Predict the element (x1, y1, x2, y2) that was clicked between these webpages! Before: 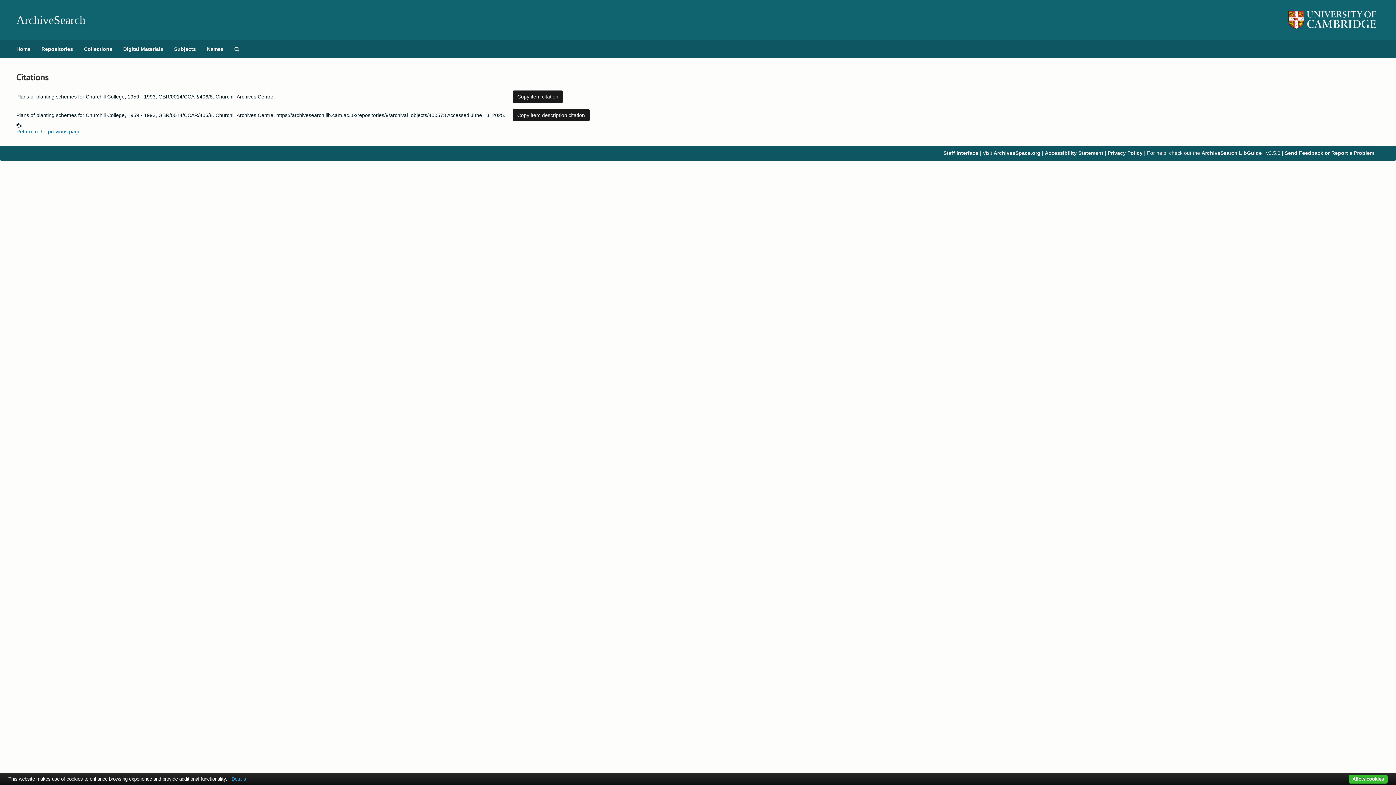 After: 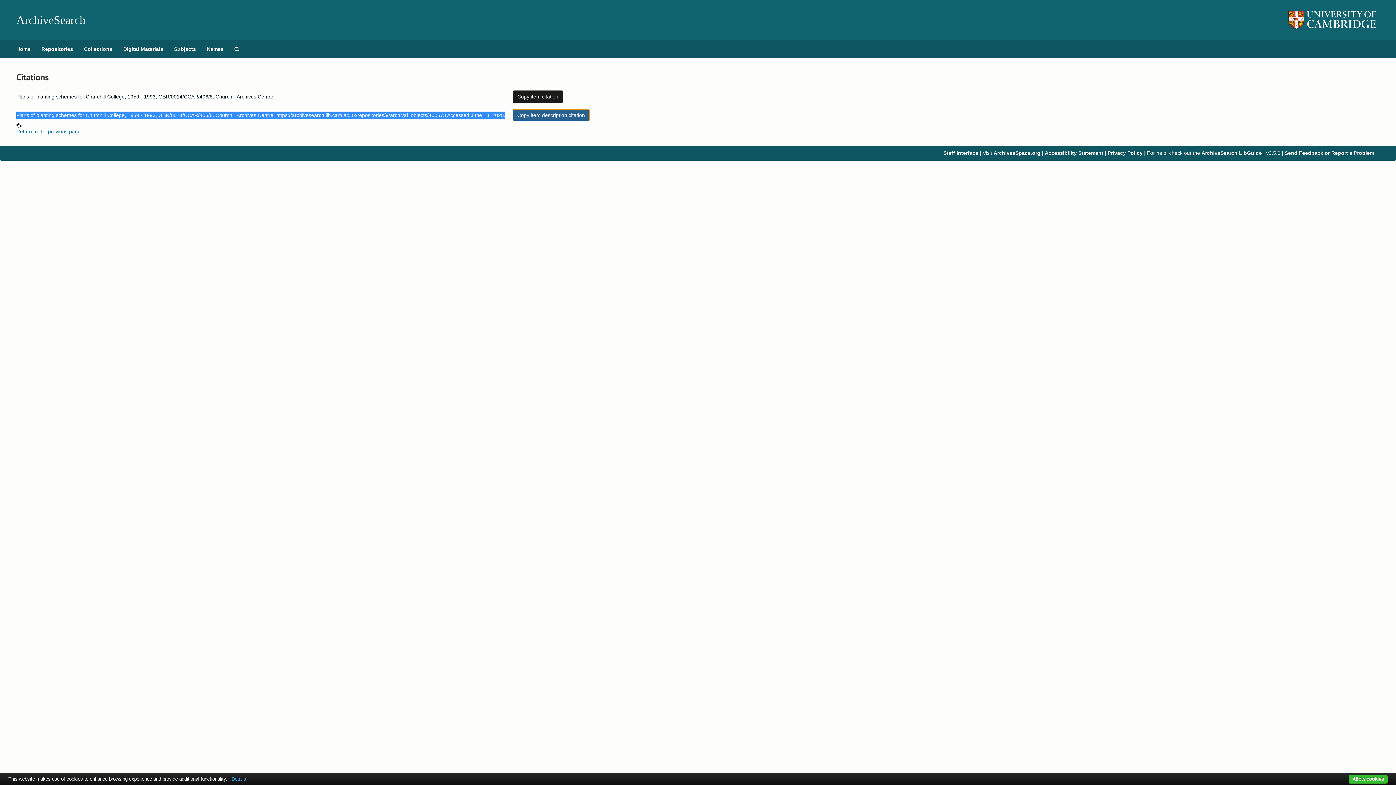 Action: bbox: (512, 109, 589, 121) label: Copy item description citation